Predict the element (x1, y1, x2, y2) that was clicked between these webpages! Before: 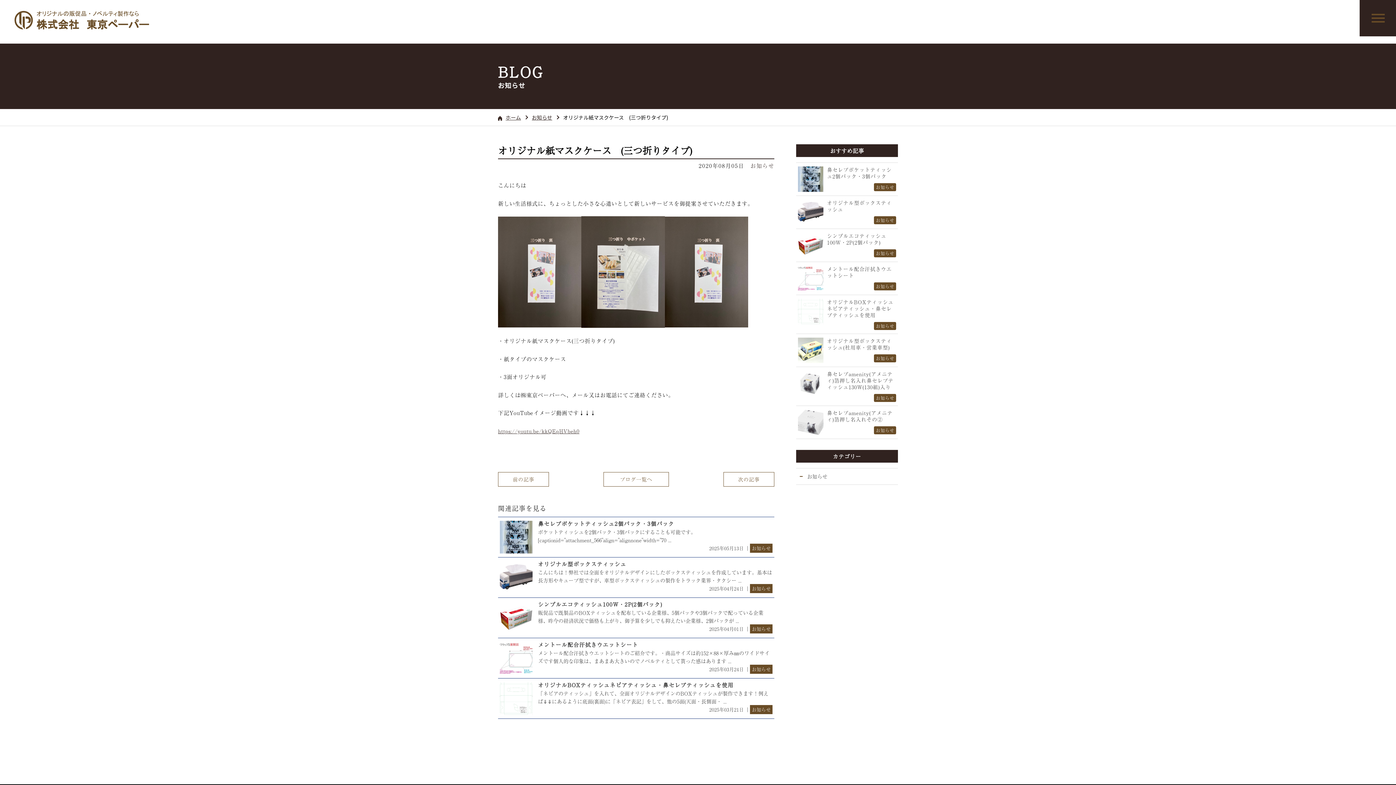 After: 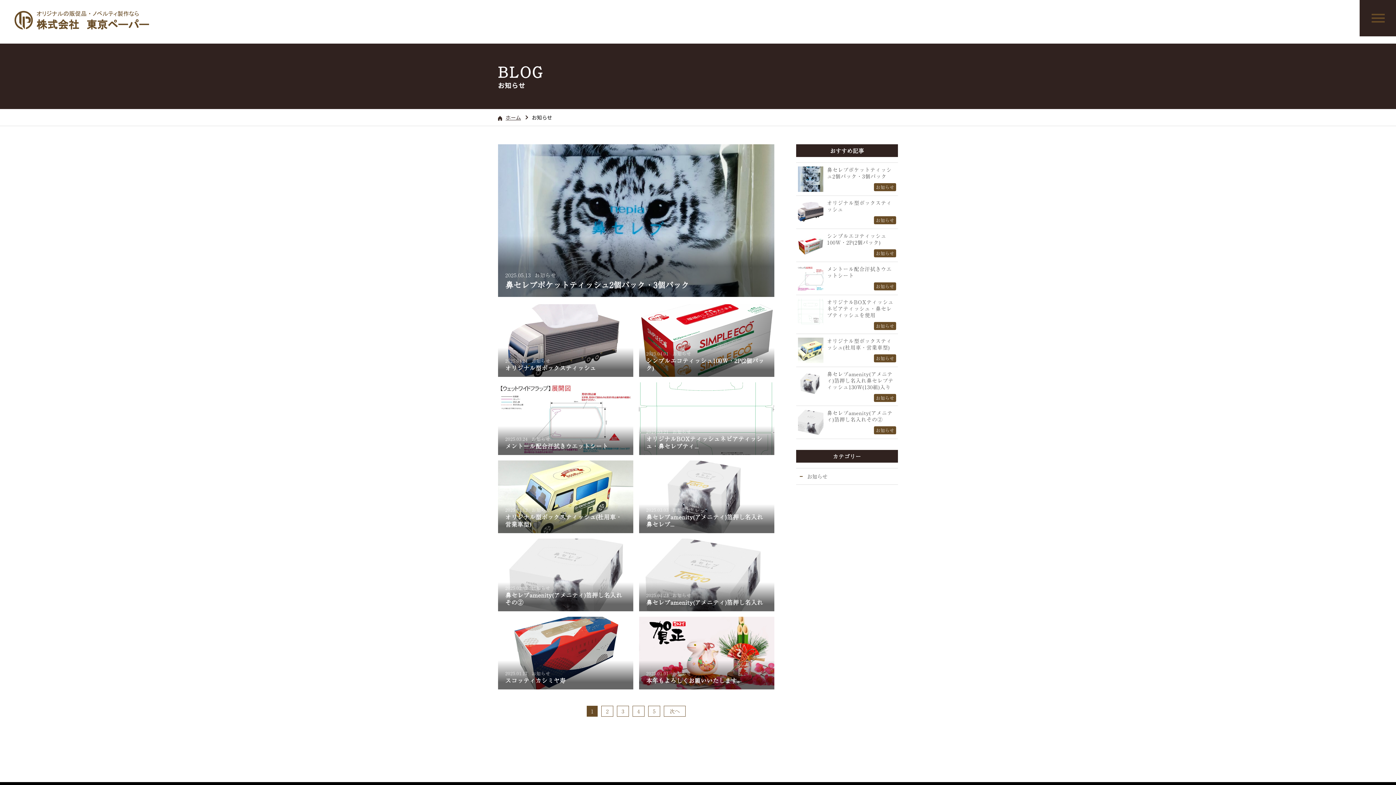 Action: label: お知らせ bbox: (796, 468, 898, 484)